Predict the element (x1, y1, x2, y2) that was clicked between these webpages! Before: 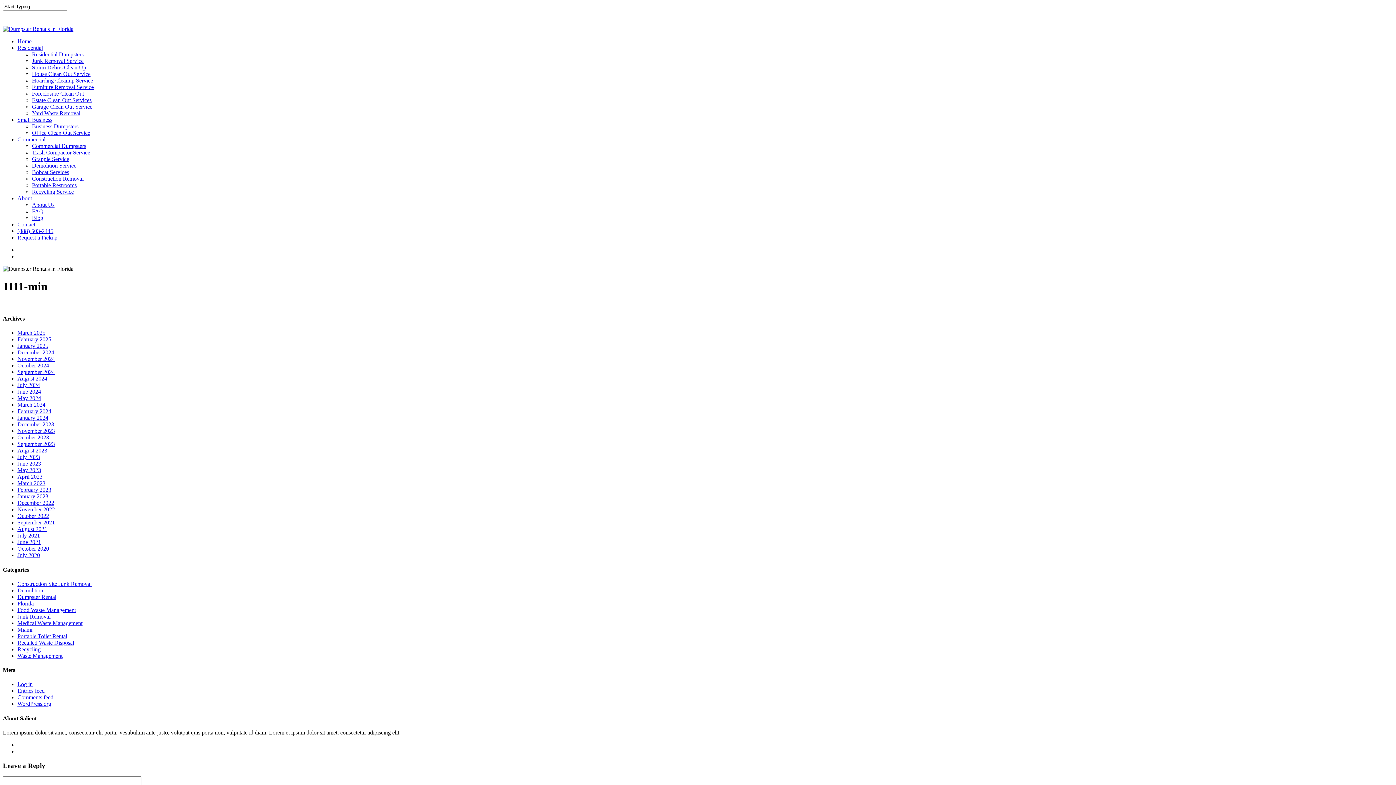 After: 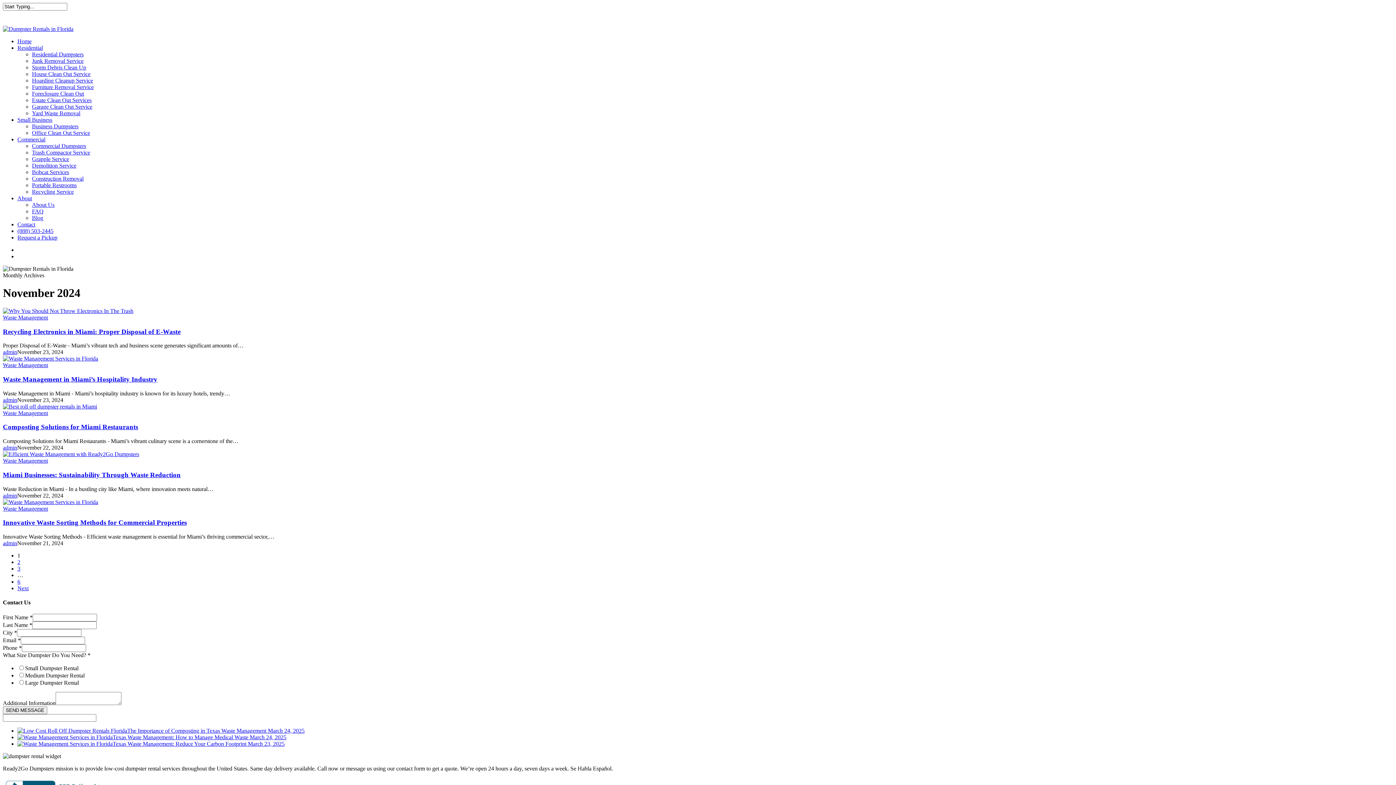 Action: bbox: (17, 356, 54, 362) label: November 2024